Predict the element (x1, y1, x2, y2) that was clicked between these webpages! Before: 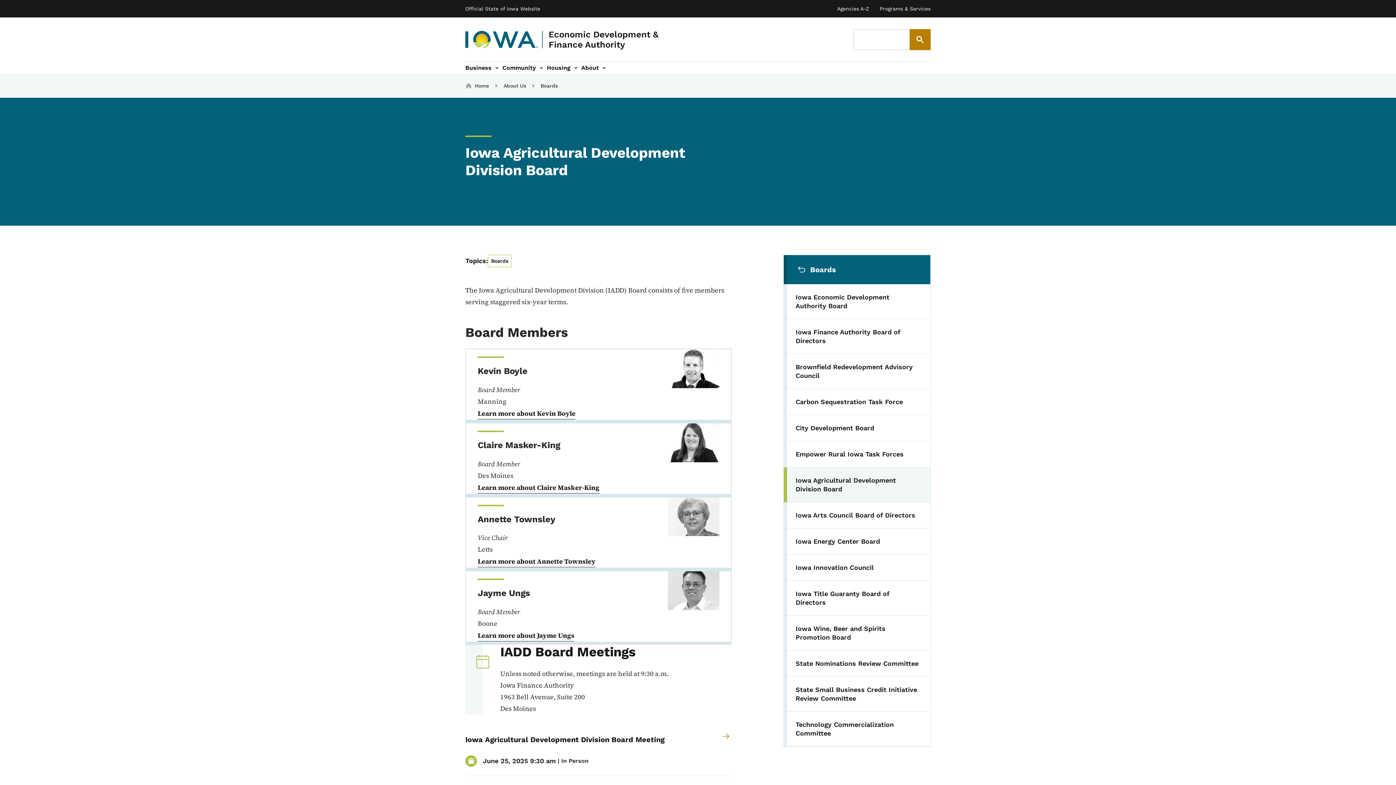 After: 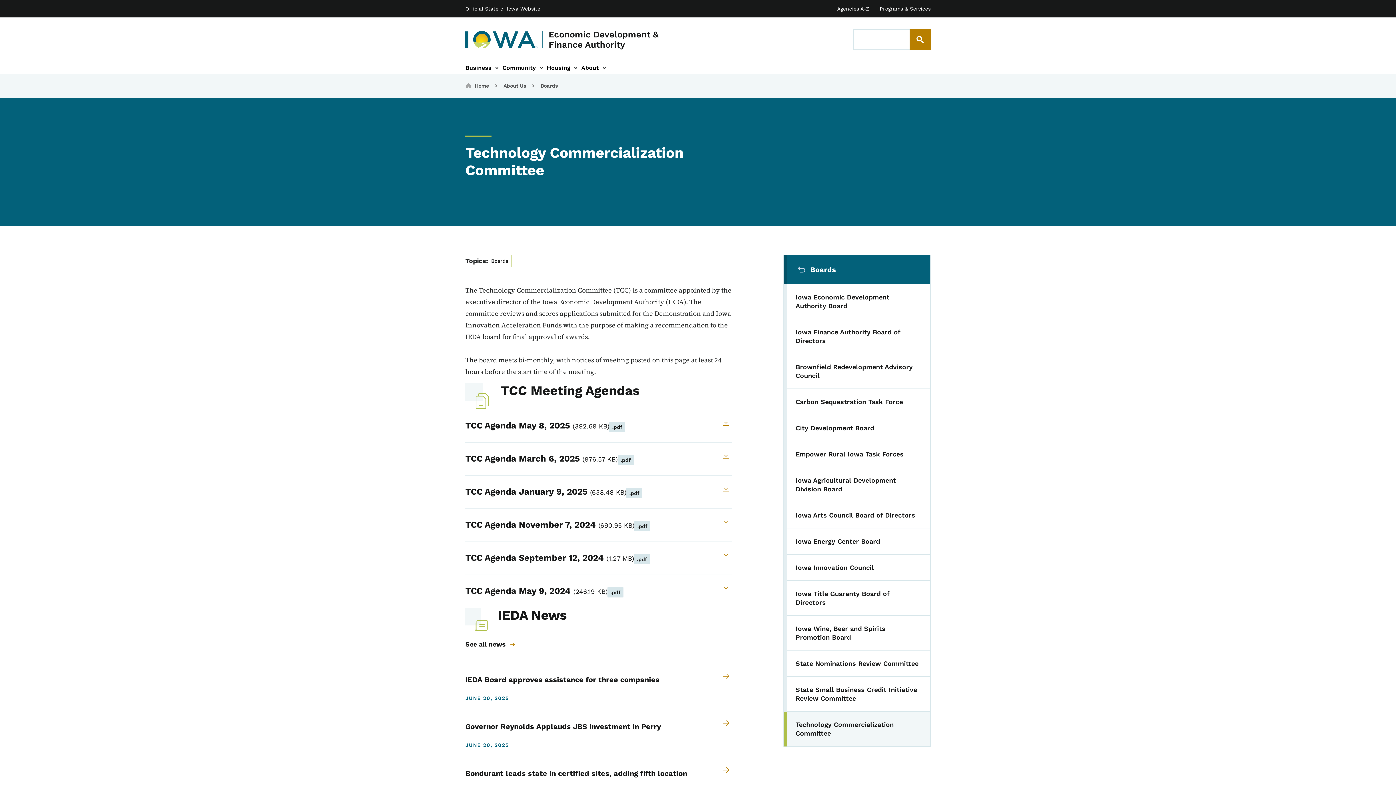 Action: bbox: (783, 712, 930, 746) label: Technology Commercialization Committee